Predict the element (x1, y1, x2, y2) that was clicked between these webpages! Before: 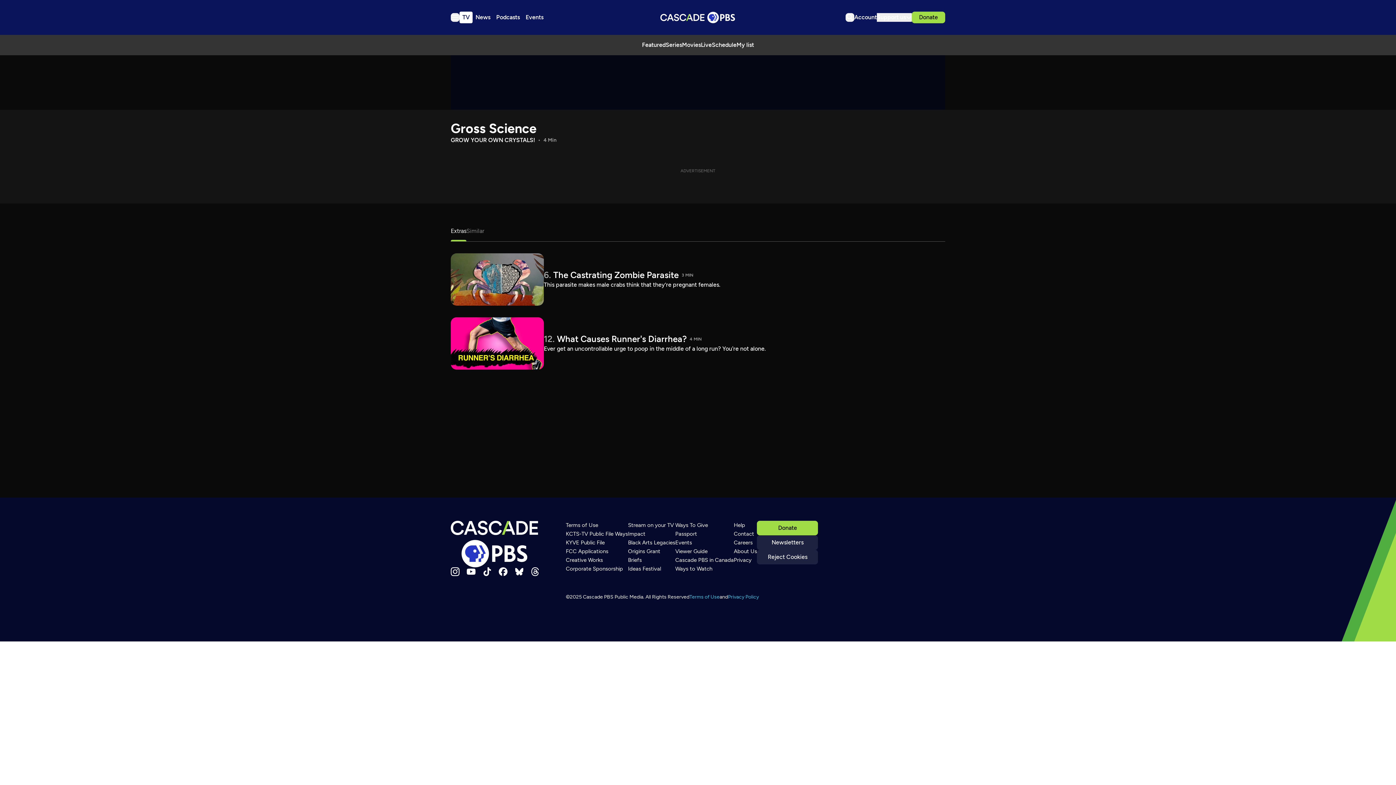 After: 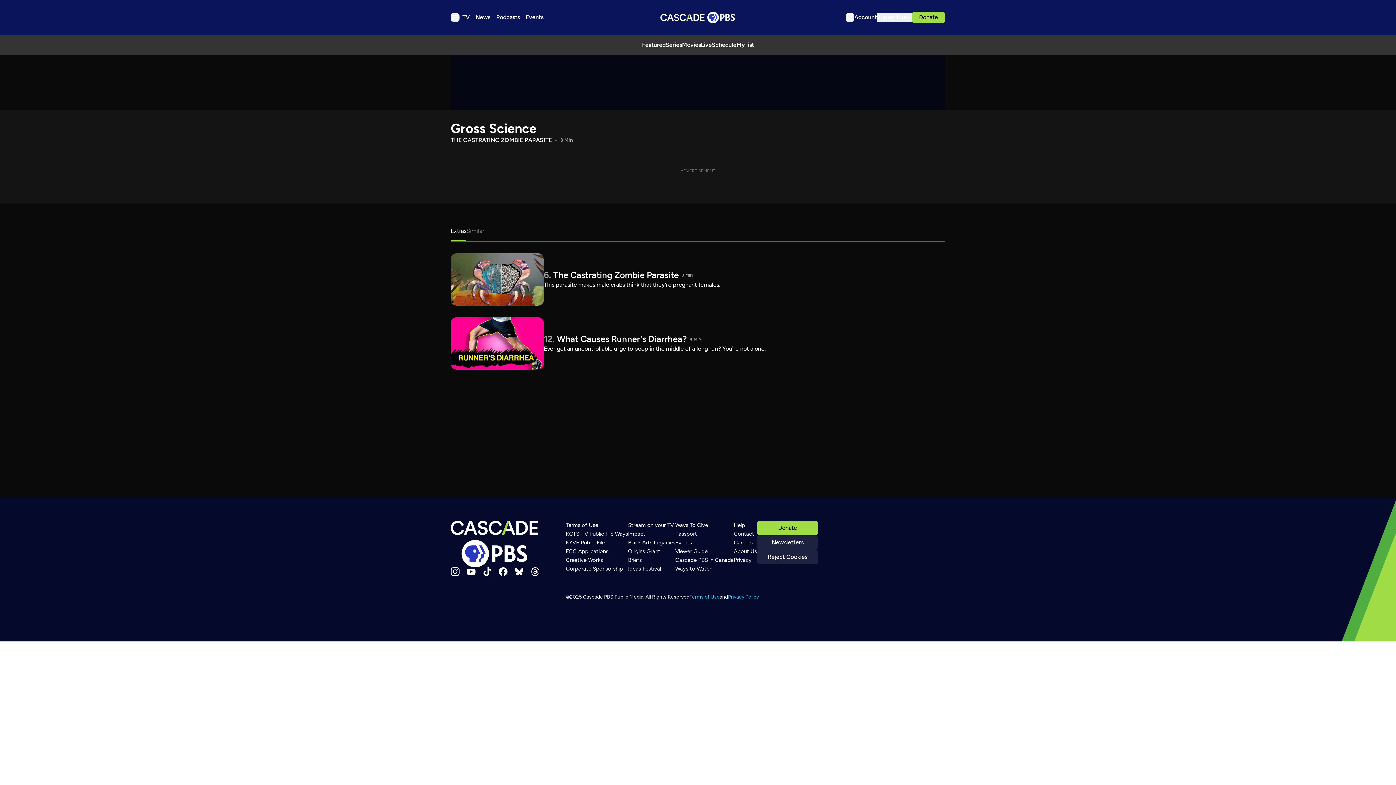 Action: bbox: (450, 253, 776, 305) label: 6. The Castrating Zombie Parasite
3 MIN

This parasite makes male crabs think that they’re pregnant females.